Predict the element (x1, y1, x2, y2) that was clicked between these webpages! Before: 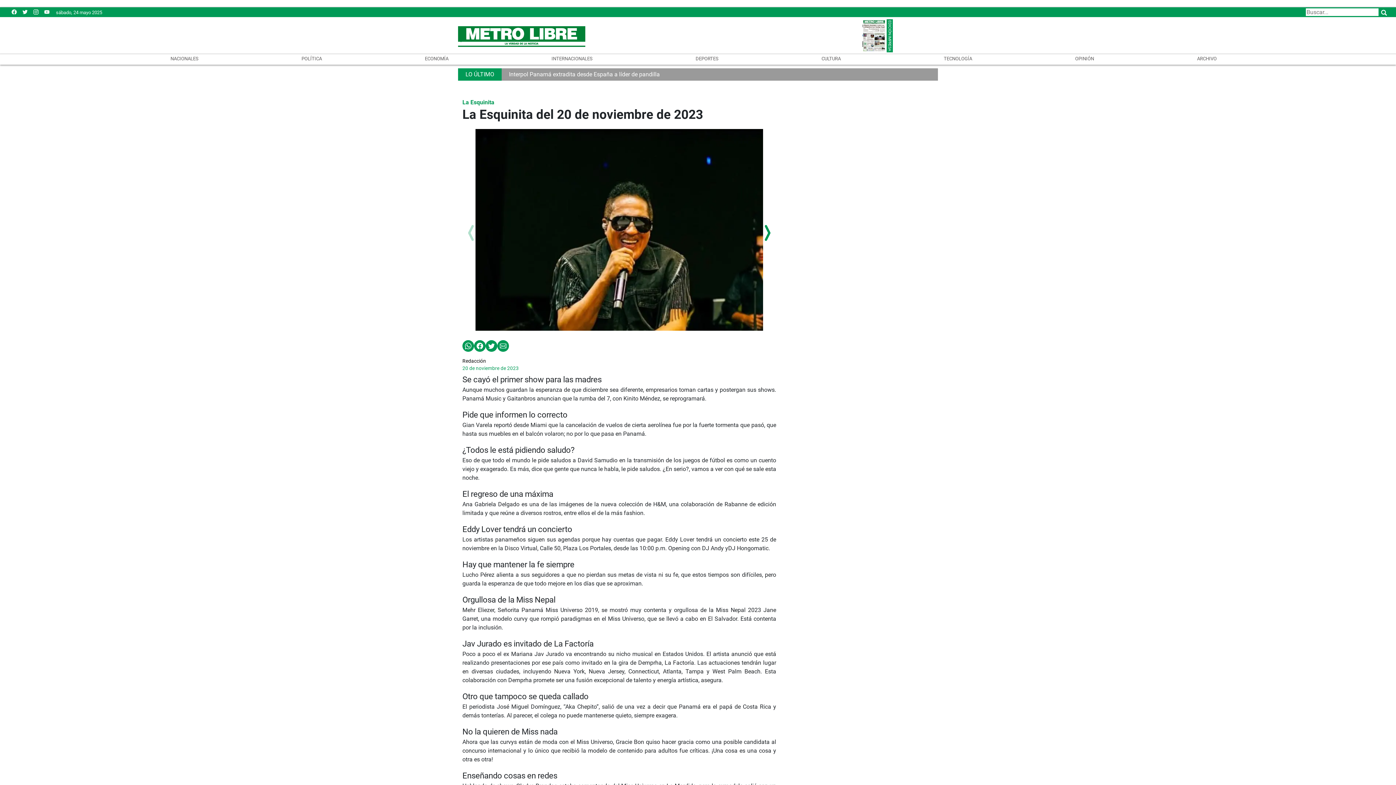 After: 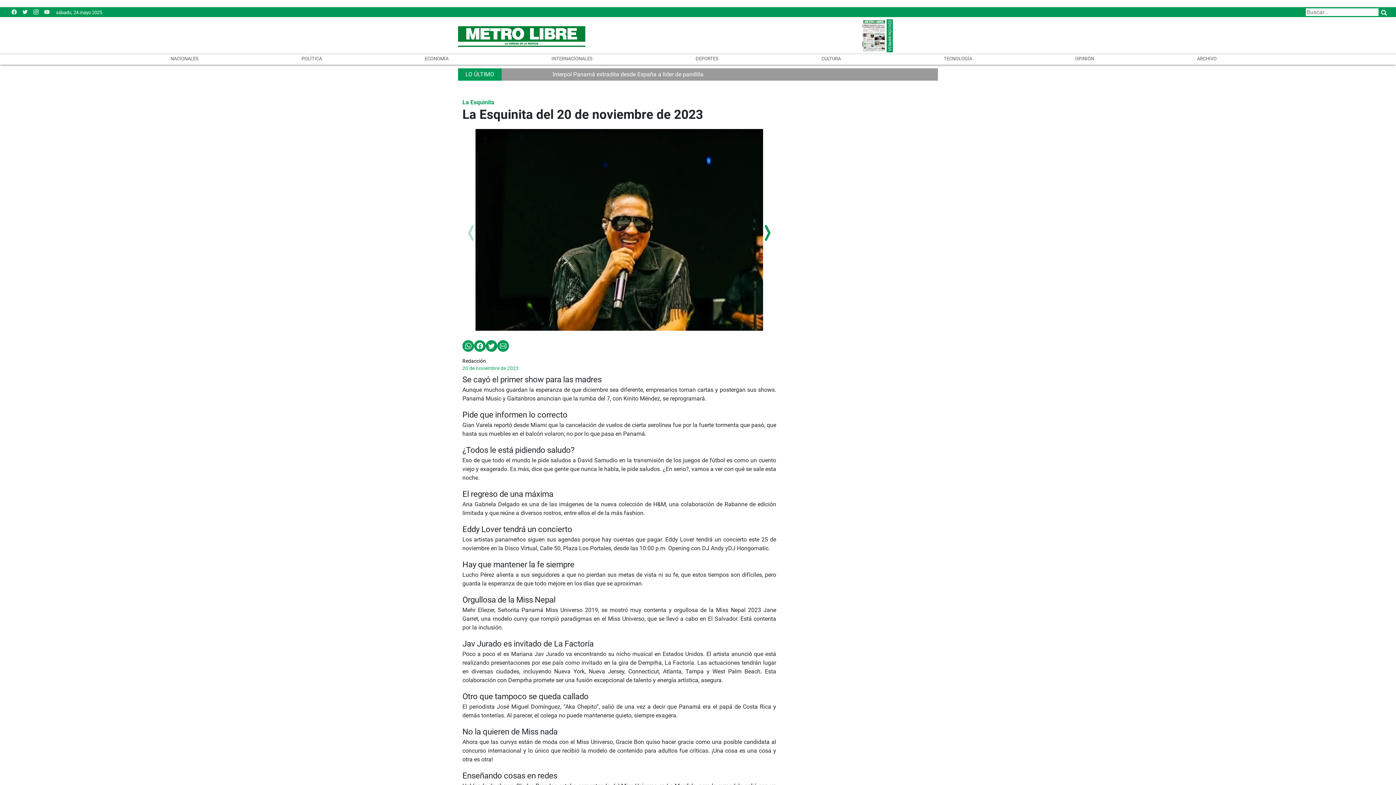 Action: bbox: (462, 223, 480, 242)